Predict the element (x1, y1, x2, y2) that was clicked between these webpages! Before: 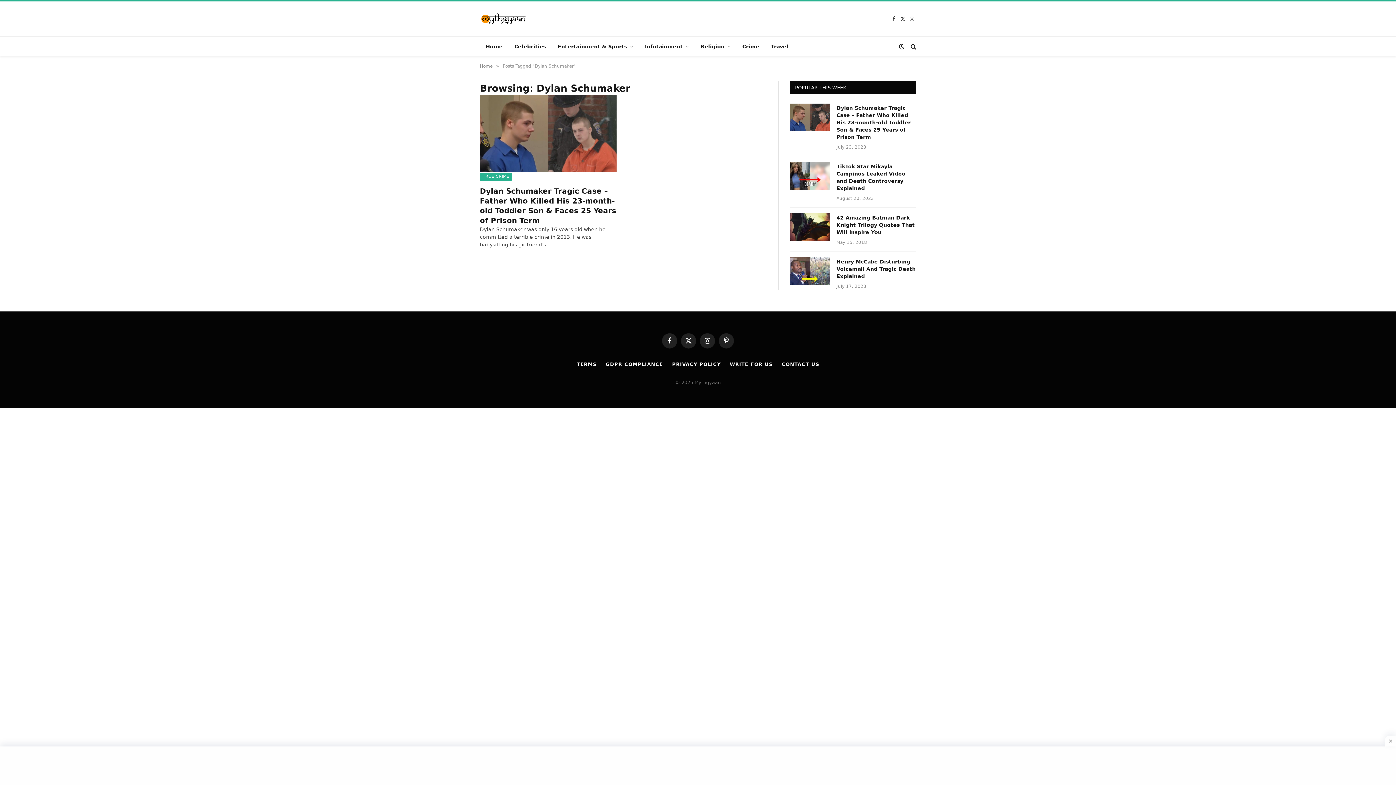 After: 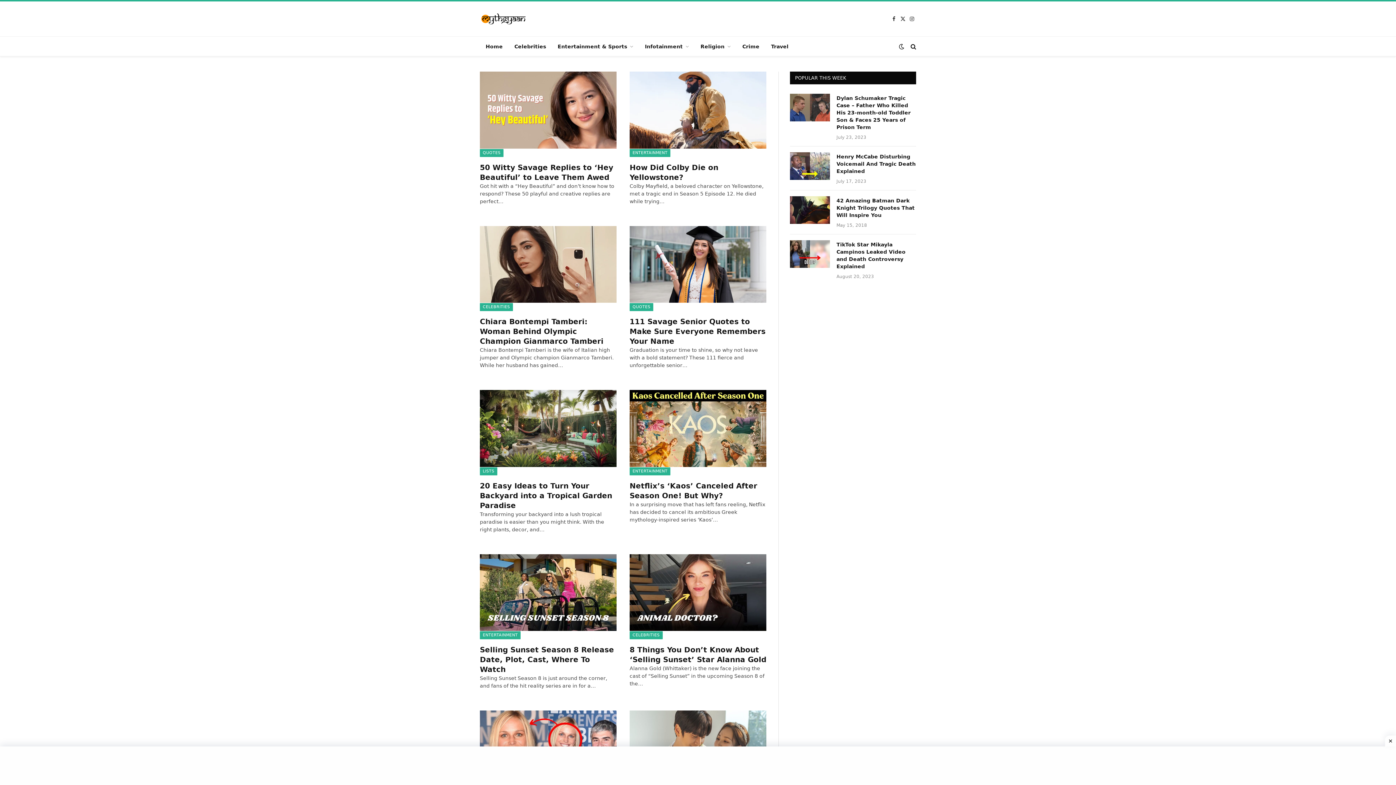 Action: bbox: (480, 63, 492, 68) label: Home